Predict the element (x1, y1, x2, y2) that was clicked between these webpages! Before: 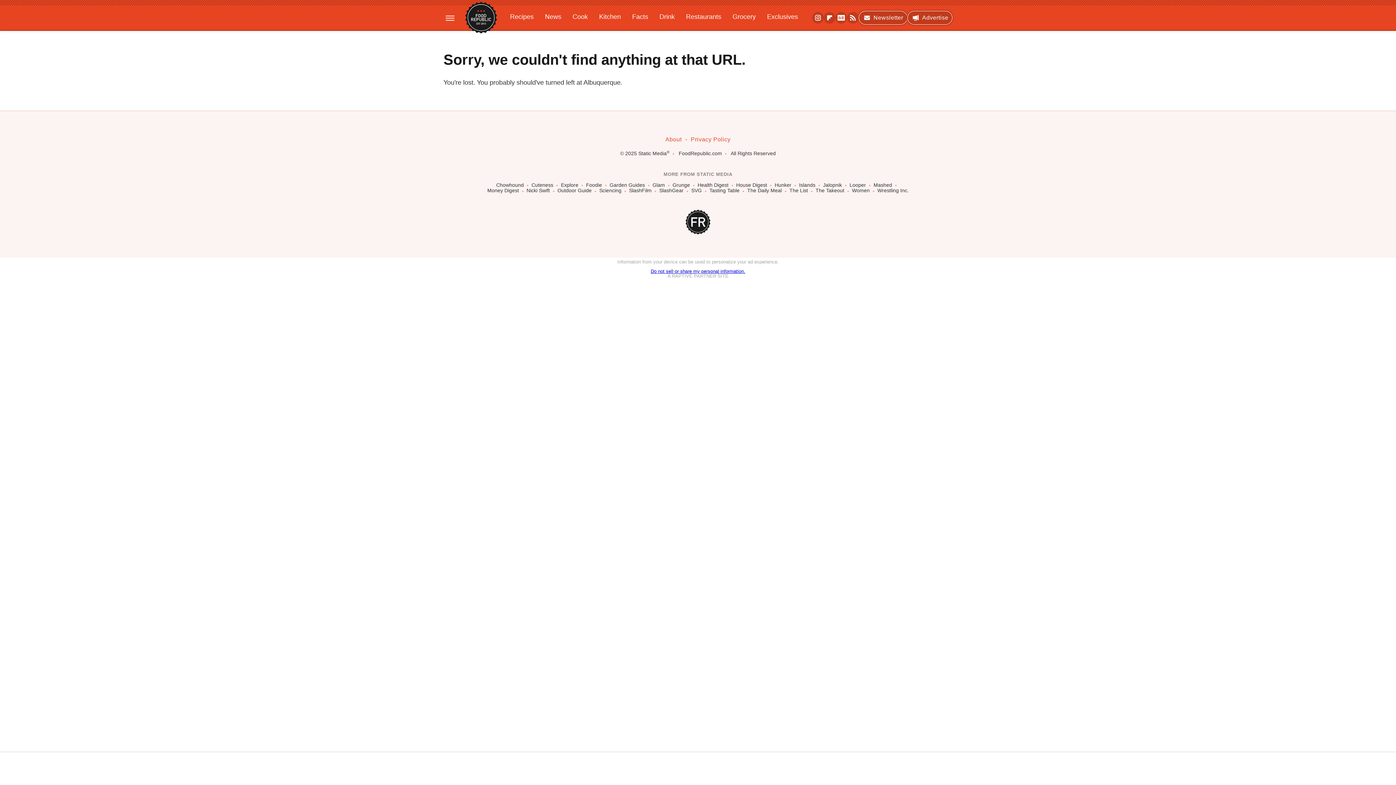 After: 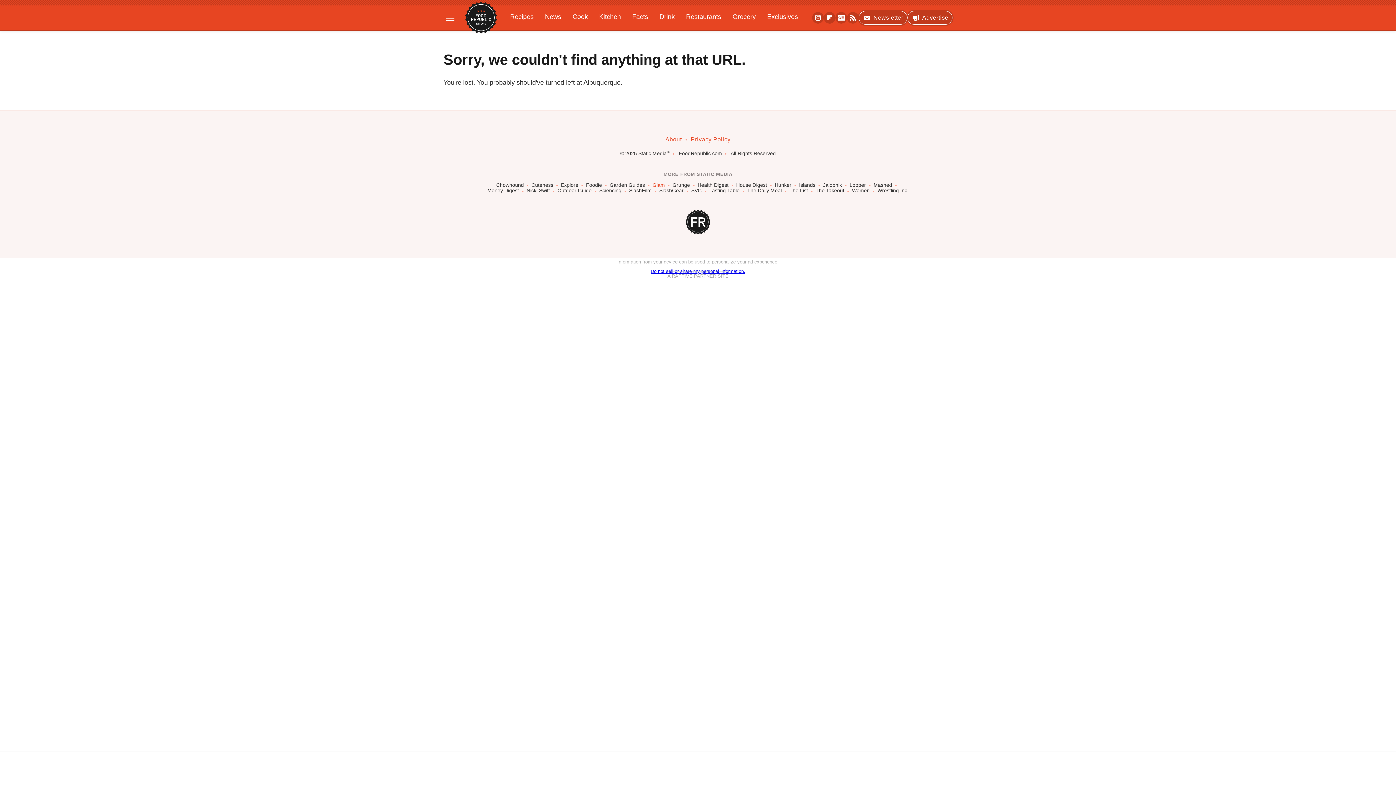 Action: bbox: (652, 182, 665, 188) label: Glam